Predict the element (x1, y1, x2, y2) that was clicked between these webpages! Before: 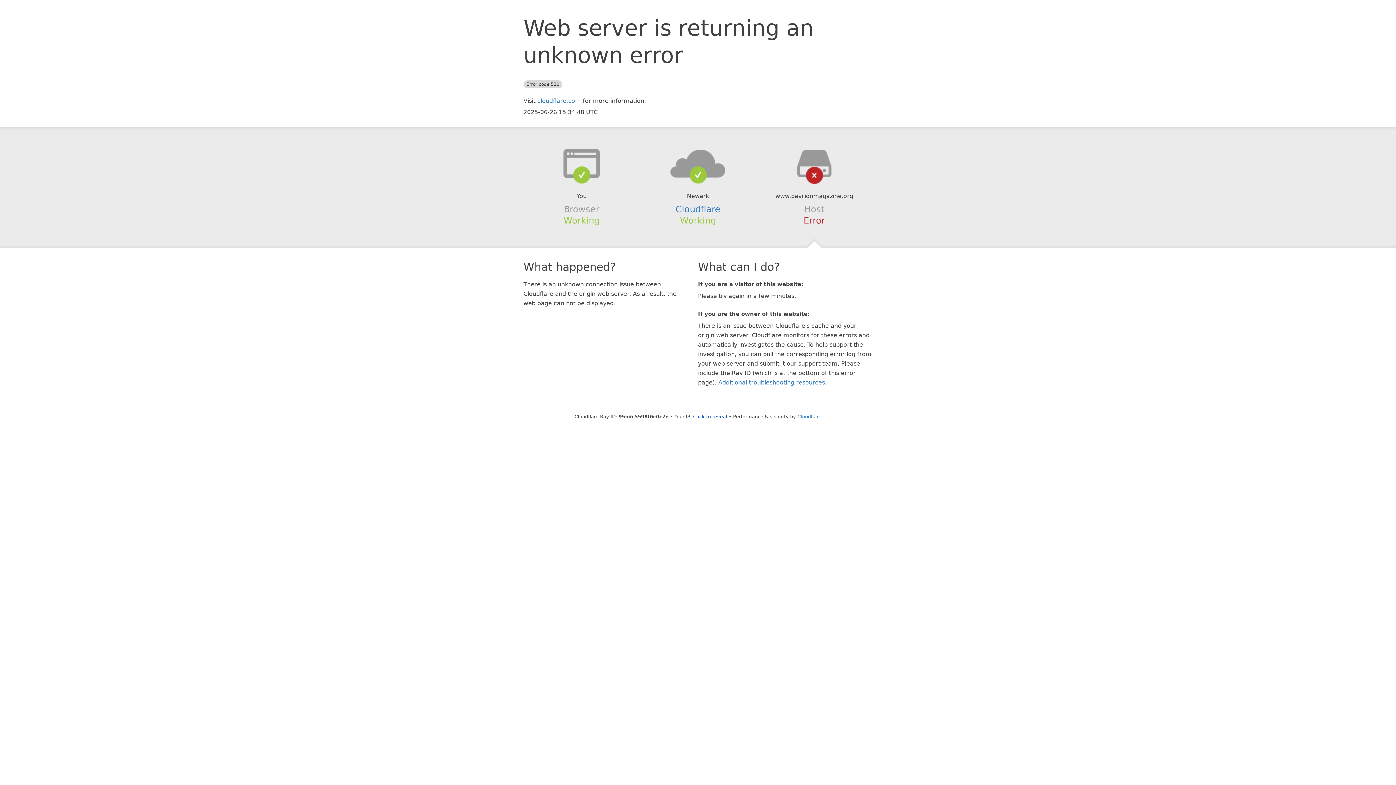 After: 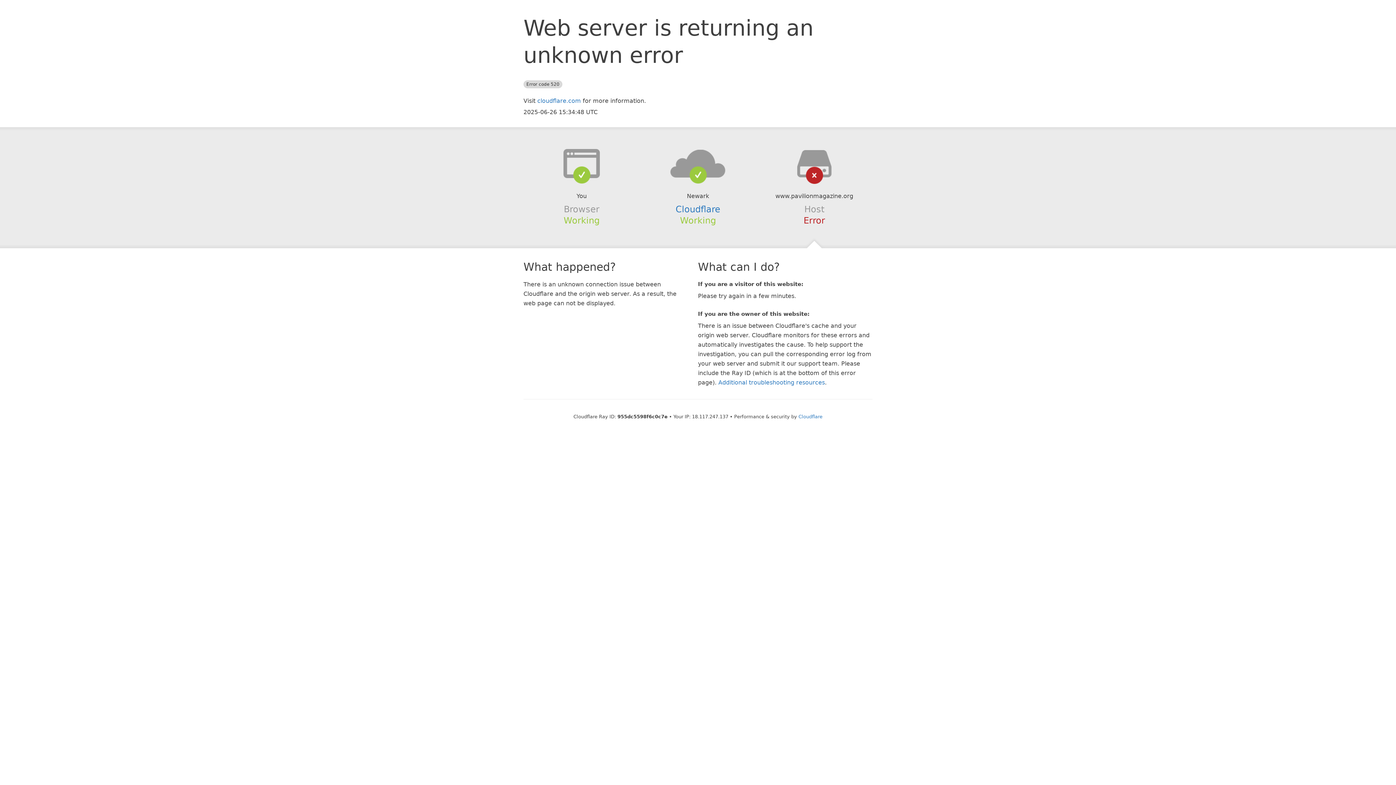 Action: label: Click to reveal bbox: (693, 414, 727, 419)